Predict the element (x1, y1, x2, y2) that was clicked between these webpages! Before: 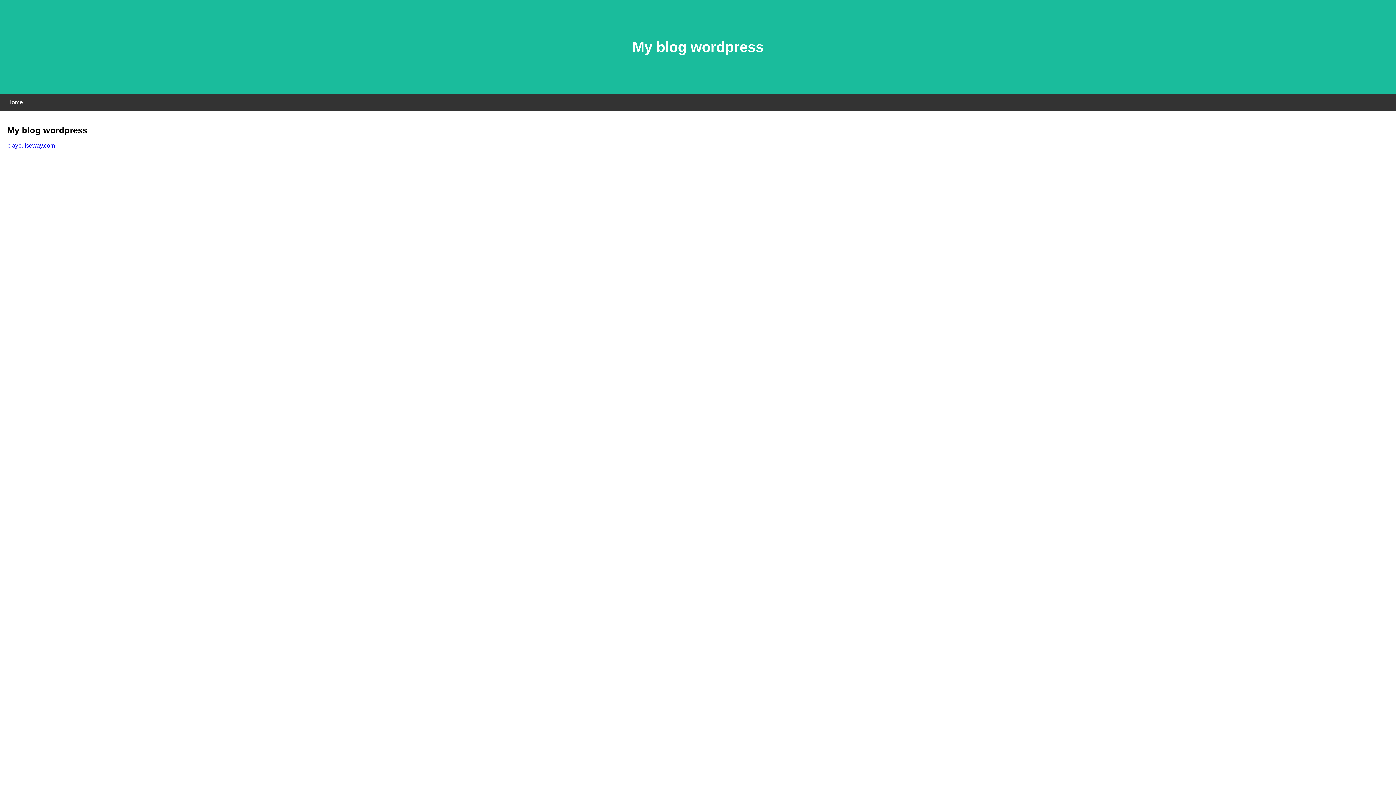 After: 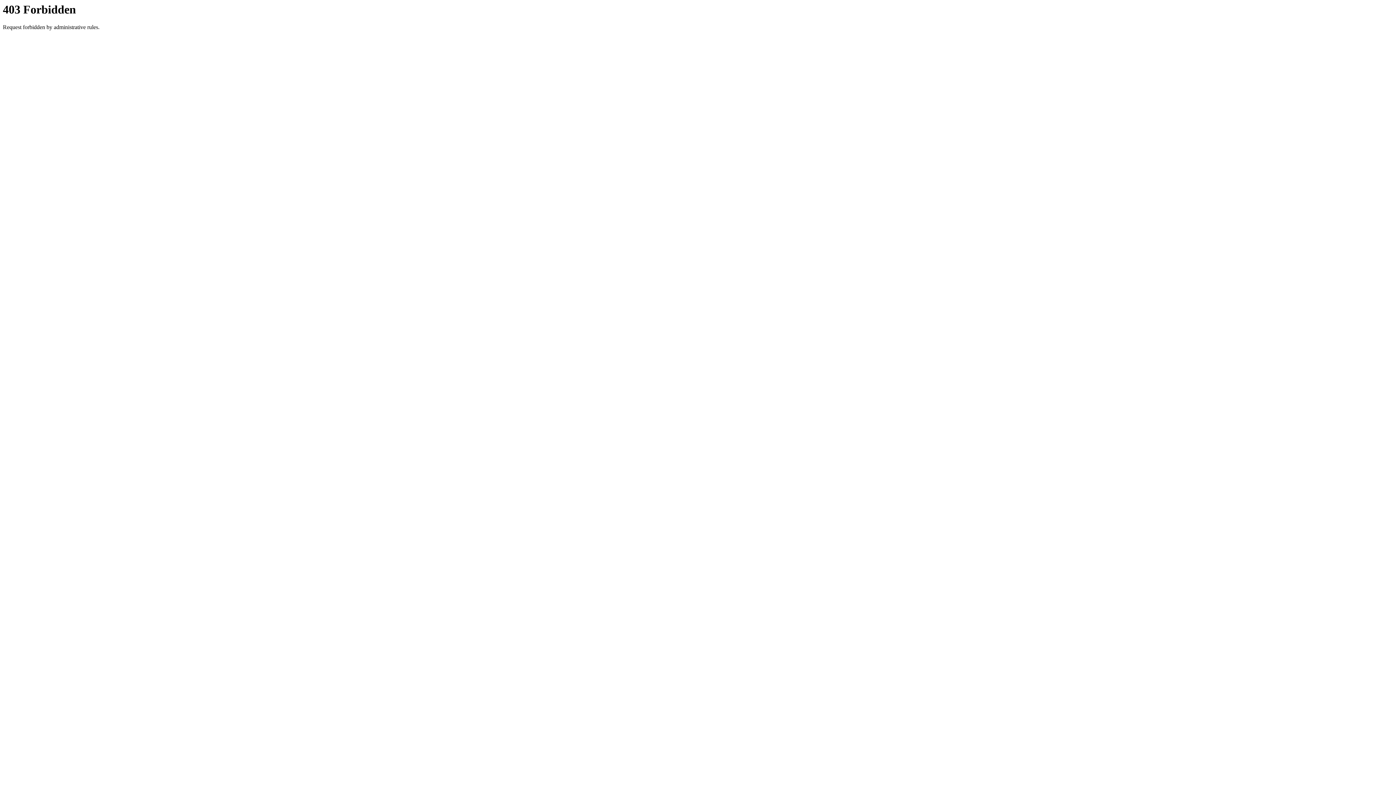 Action: label: playpulseway.com bbox: (7, 142, 54, 148)